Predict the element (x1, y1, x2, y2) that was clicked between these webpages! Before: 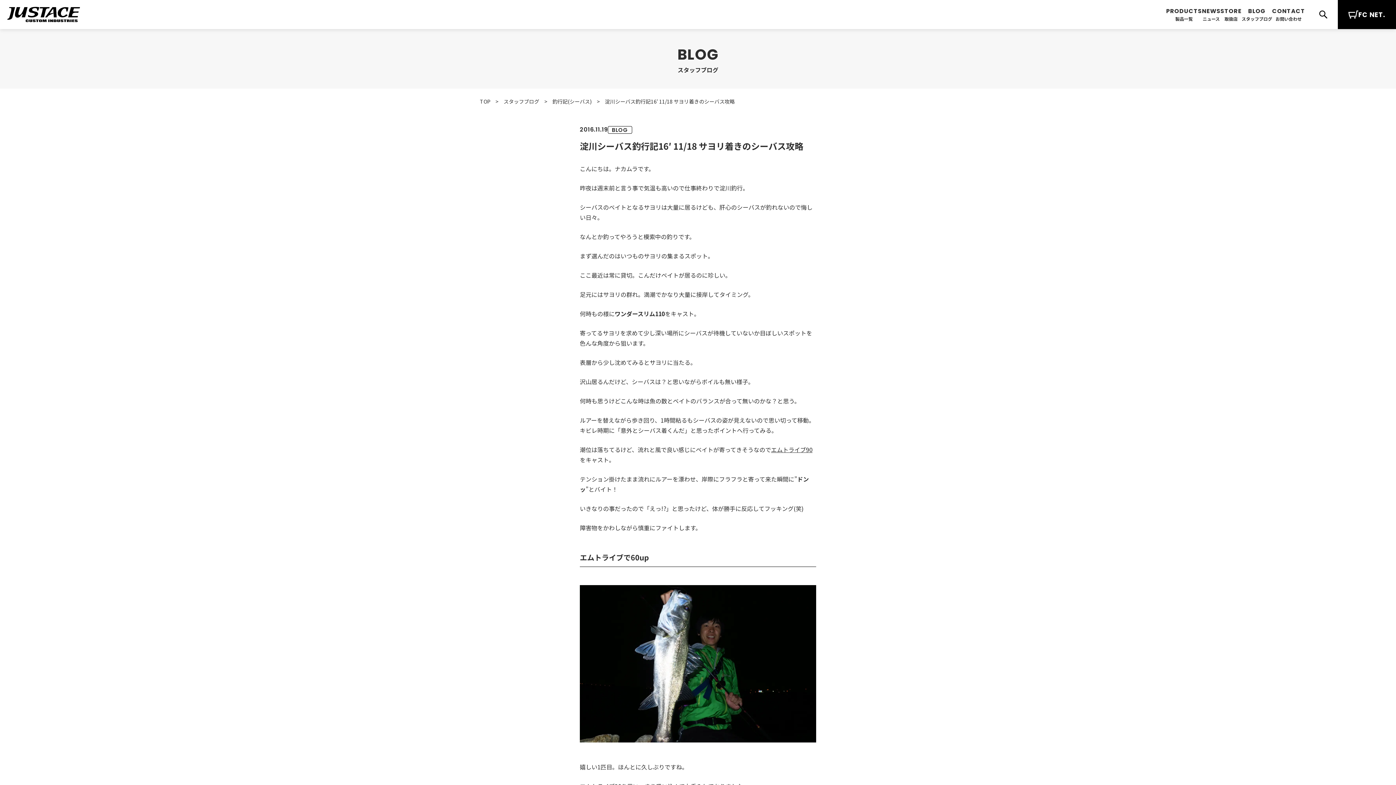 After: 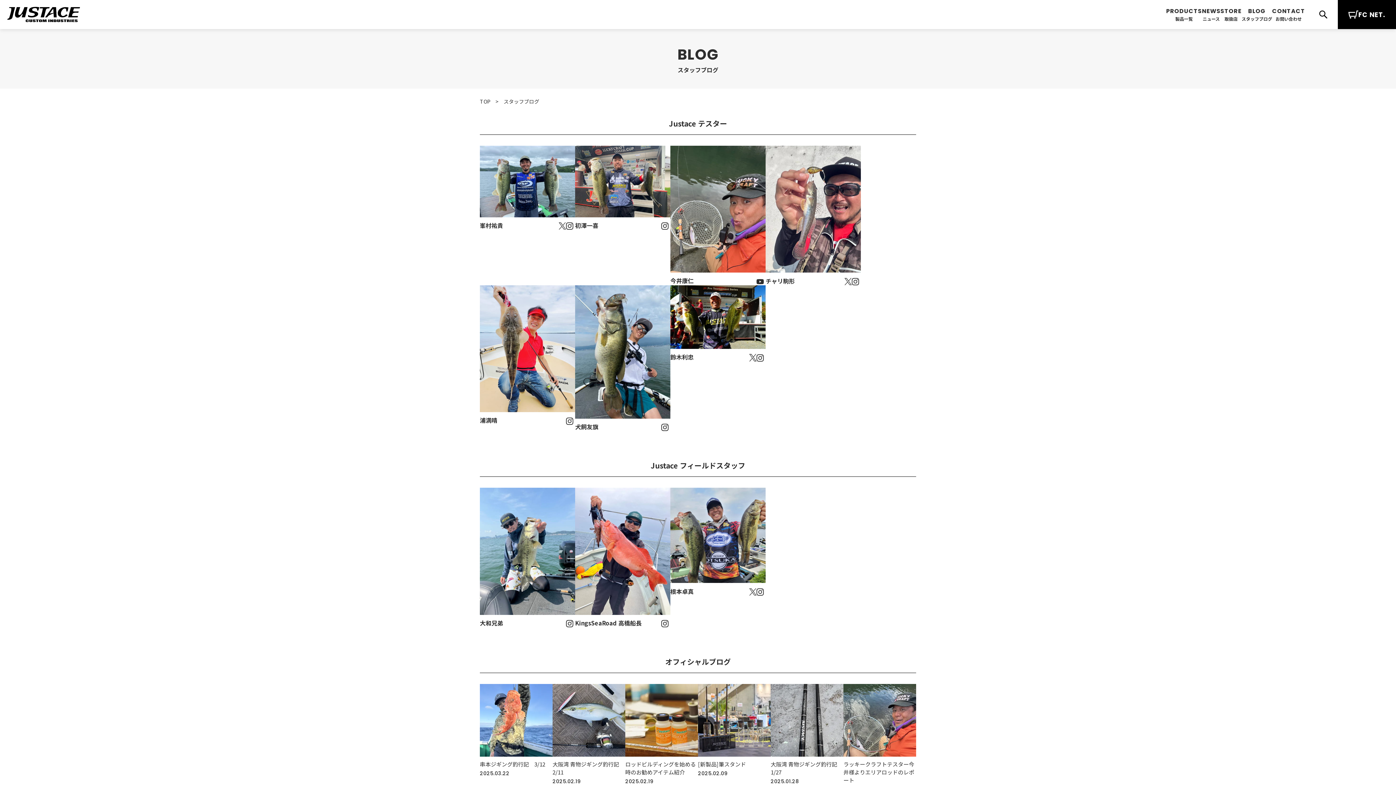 Action: bbox: (1241, 0, 1272, 29) label: スタッフブログ